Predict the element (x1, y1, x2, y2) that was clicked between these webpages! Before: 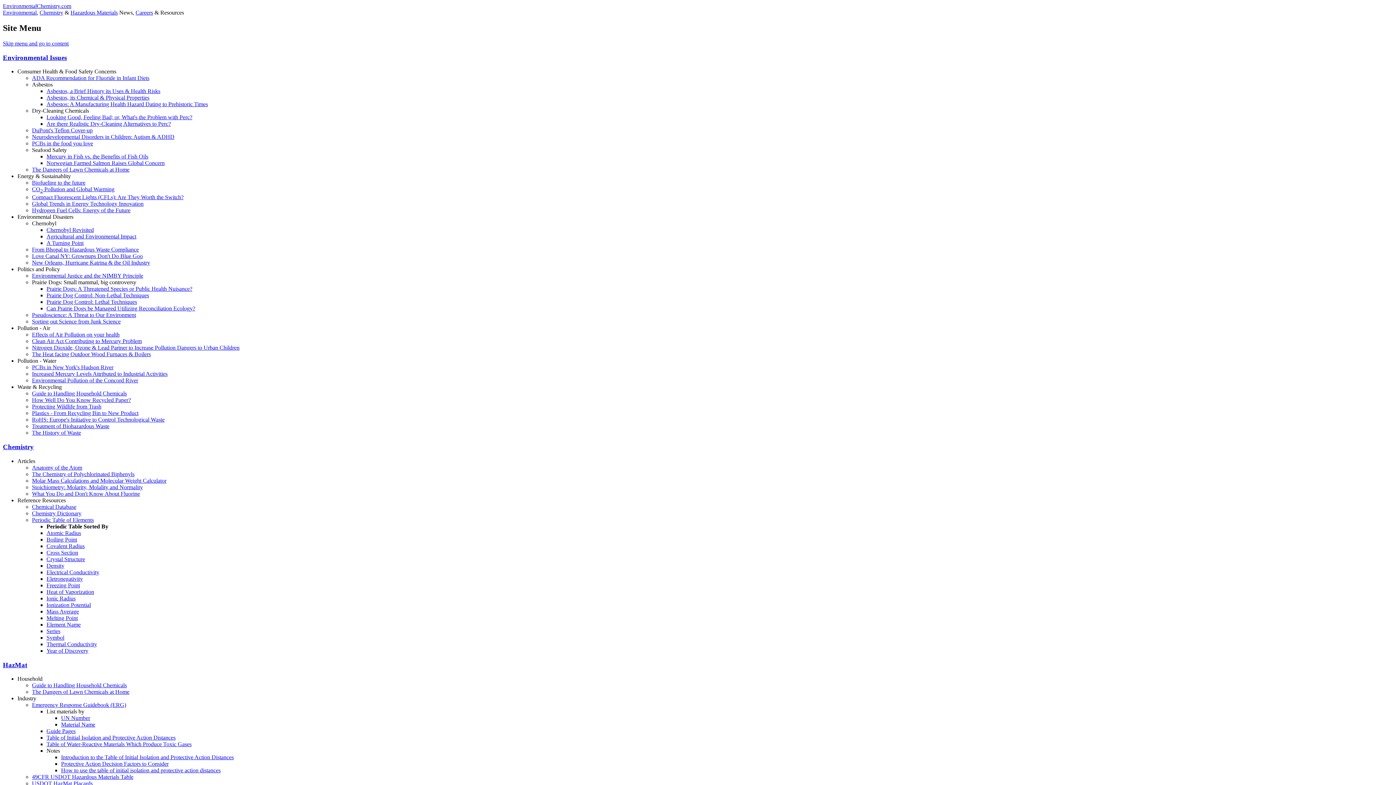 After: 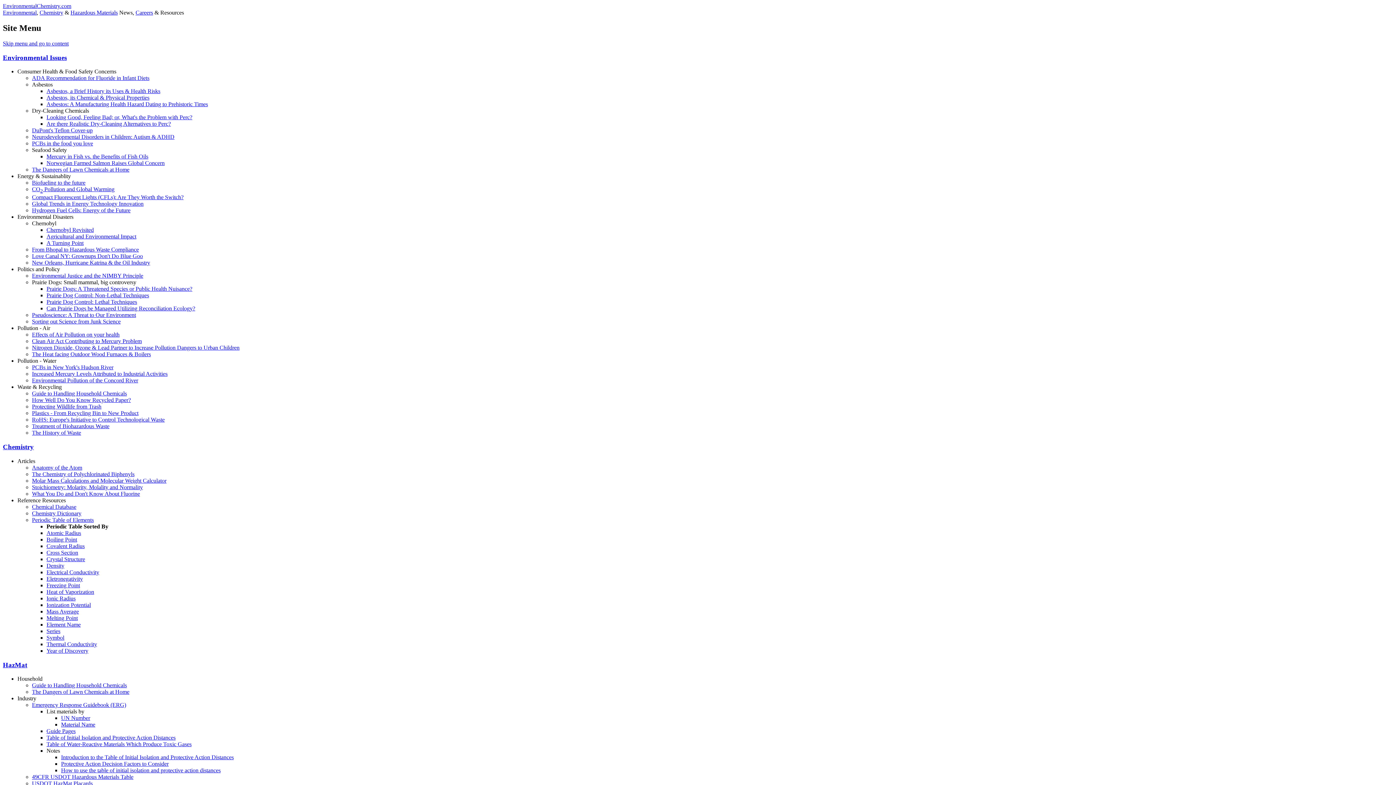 Action: label: Chemistry bbox: (2, 443, 33, 450)